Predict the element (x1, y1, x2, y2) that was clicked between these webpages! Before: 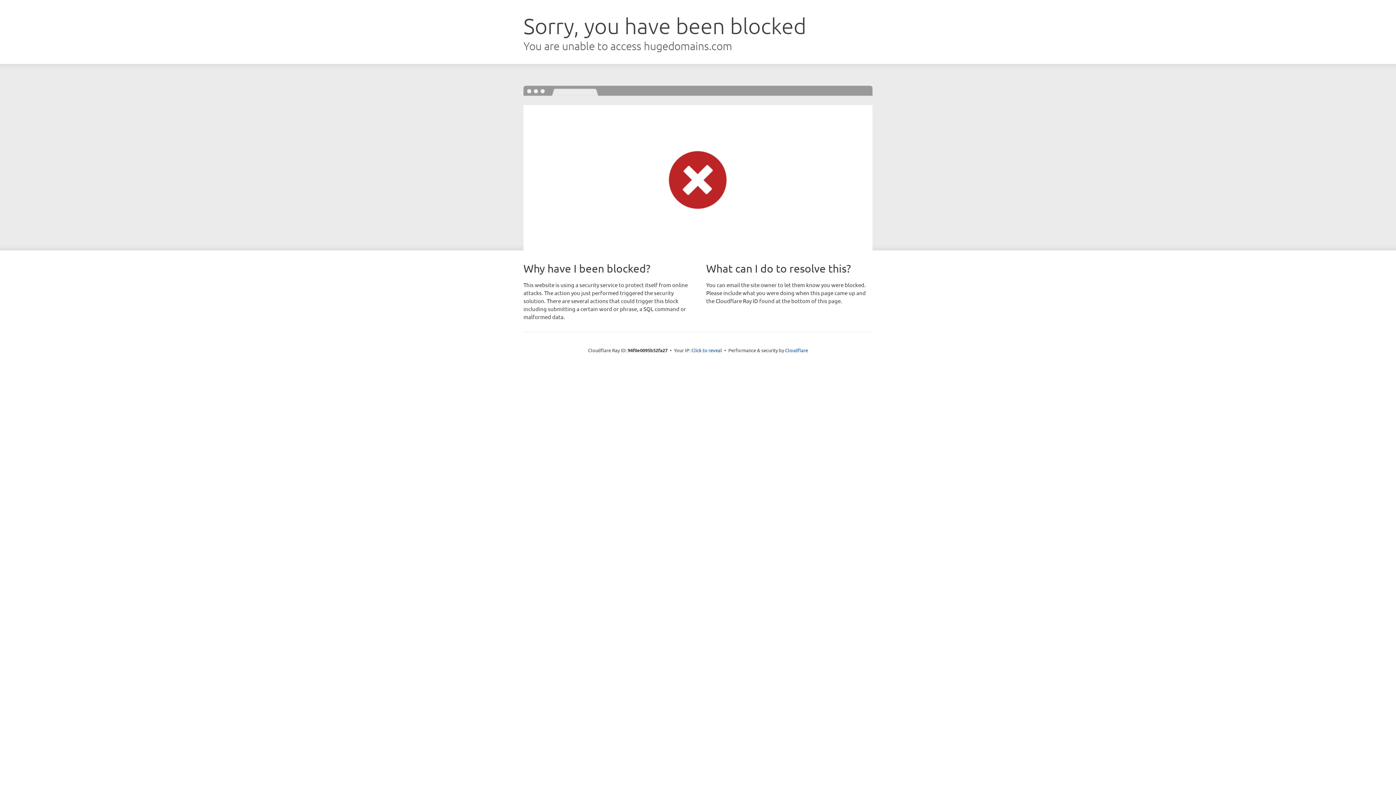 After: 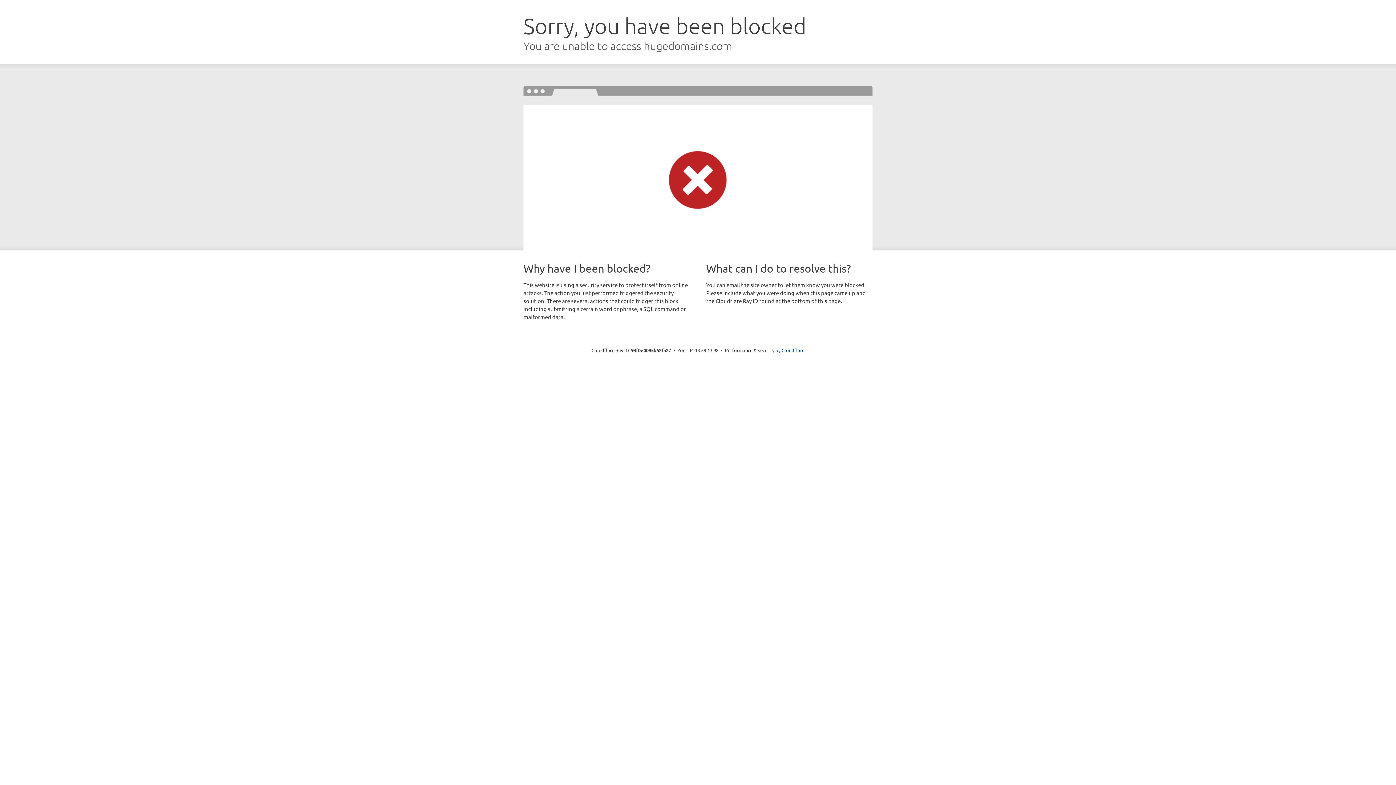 Action: label: Click to reveal bbox: (691, 346, 722, 353)